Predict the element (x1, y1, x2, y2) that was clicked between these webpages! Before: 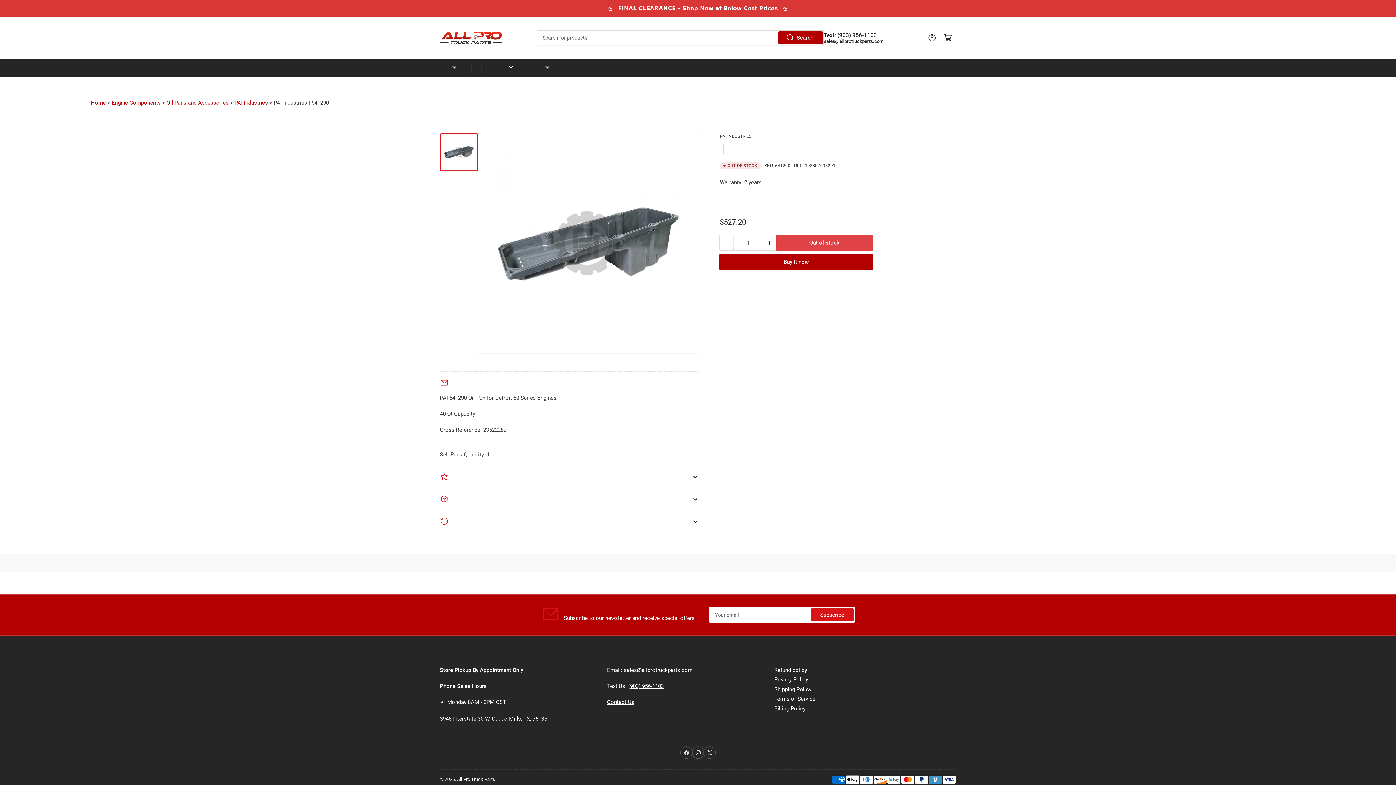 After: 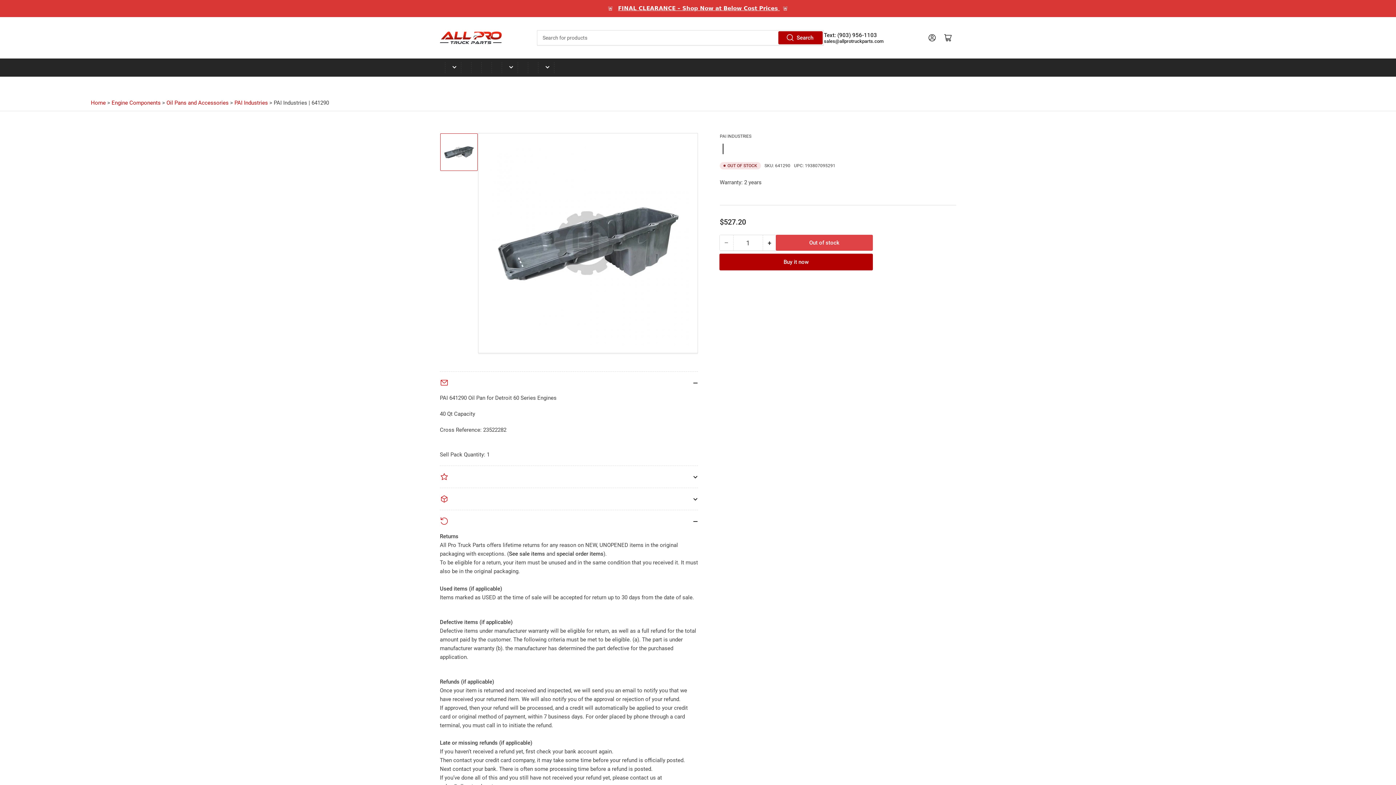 Action: label: RETURN POLICY bbox: (440, 510, 698, 532)